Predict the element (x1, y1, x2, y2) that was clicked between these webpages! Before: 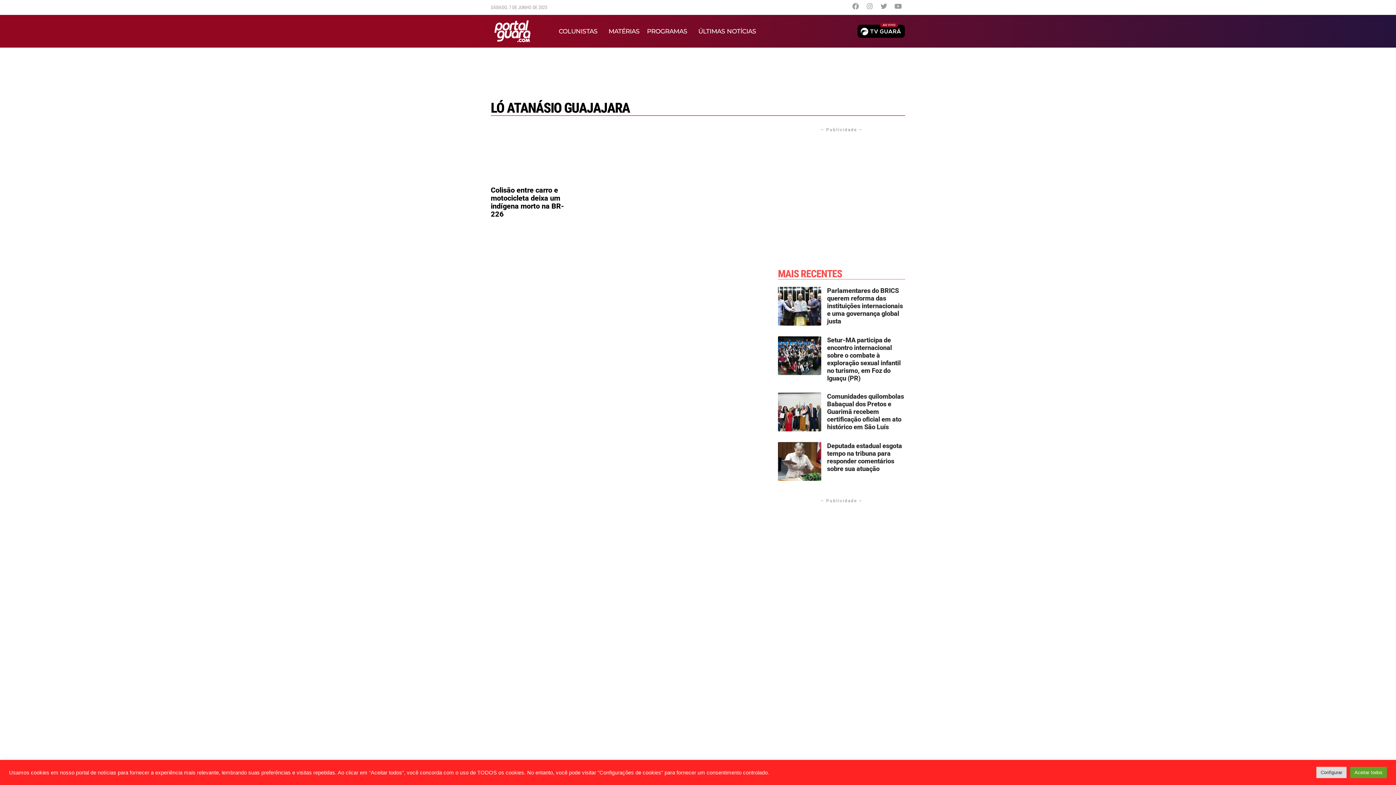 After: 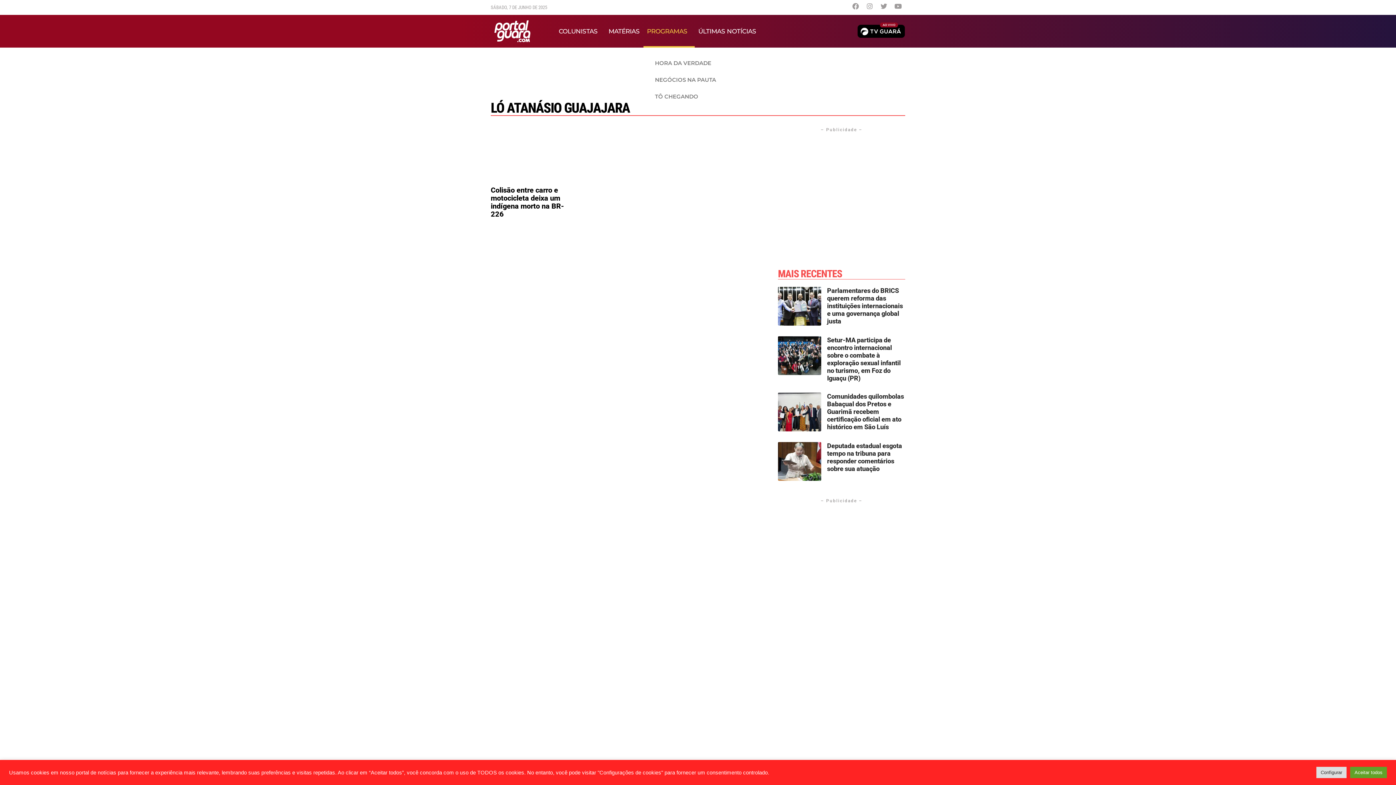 Action: bbox: (643, 14, 694, 47) label: PROGRAMAS